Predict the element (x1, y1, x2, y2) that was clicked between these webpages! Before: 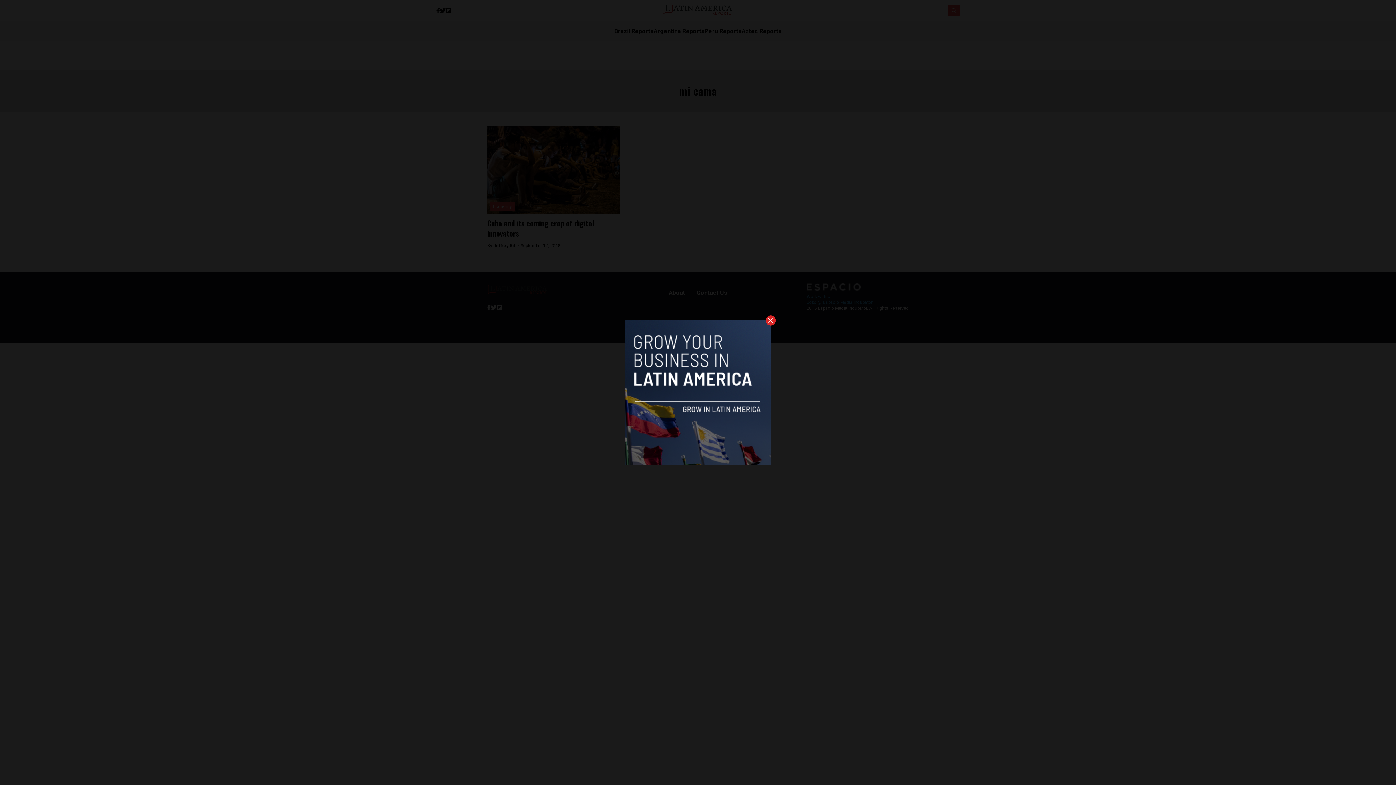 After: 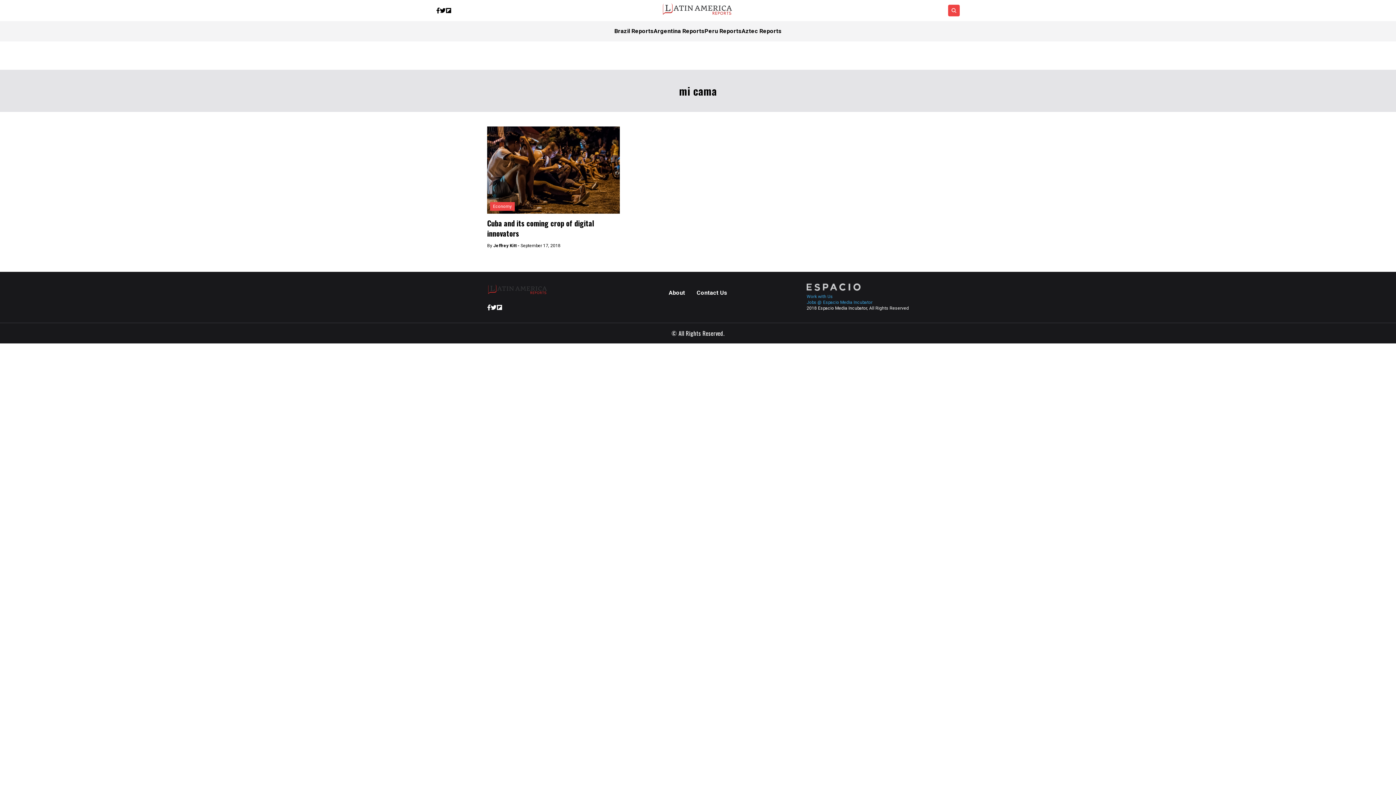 Action: bbox: (765, 315, 776, 325)